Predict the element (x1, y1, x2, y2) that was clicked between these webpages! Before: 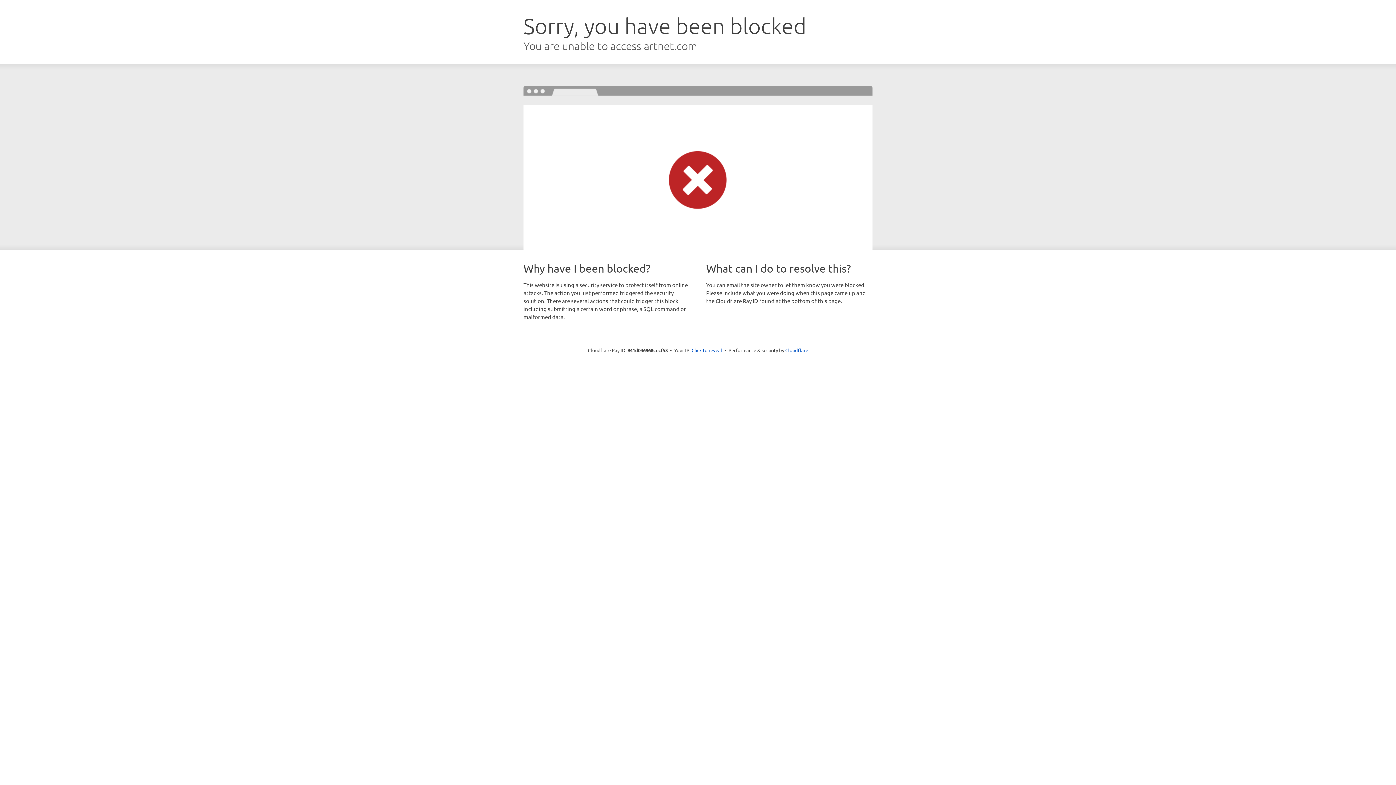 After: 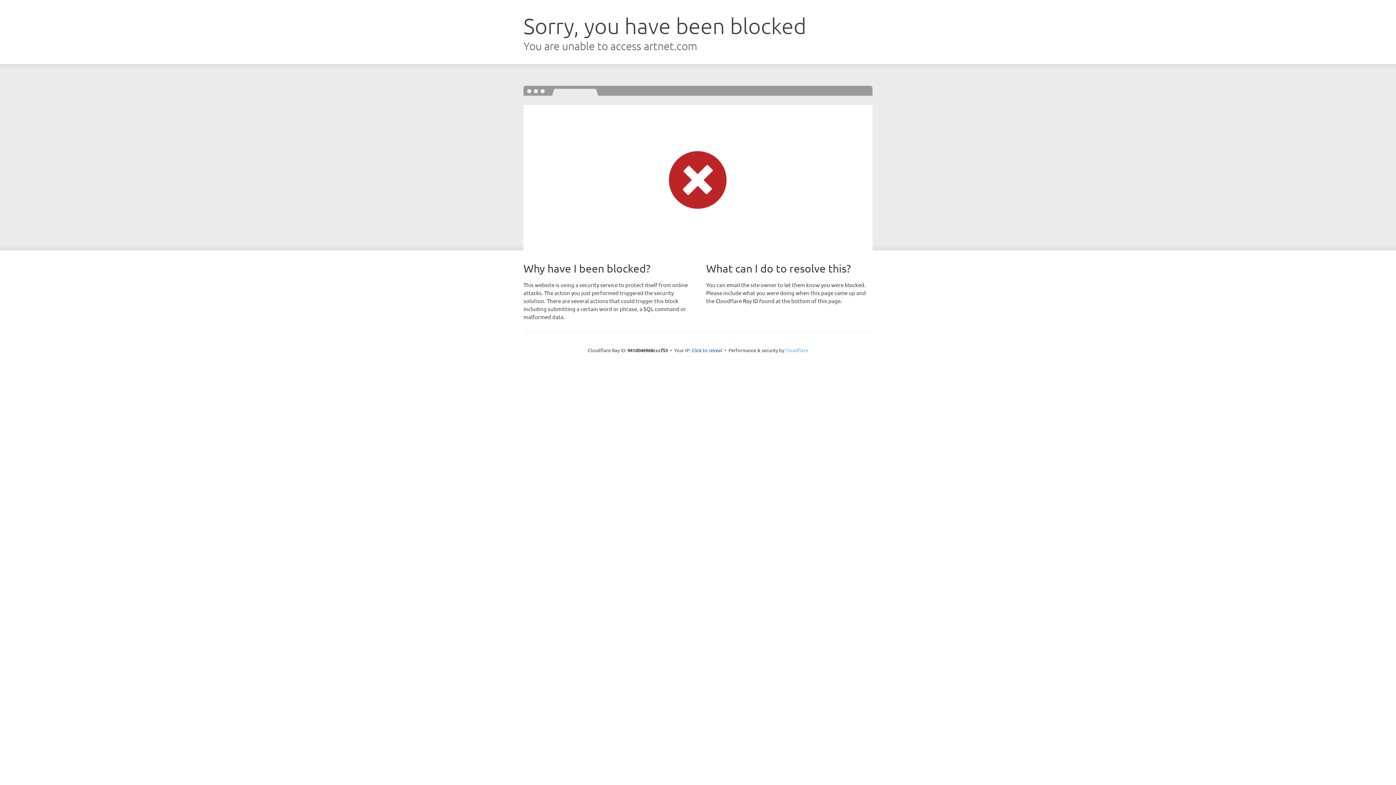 Action: bbox: (785, 347, 808, 353) label: Cloudflare